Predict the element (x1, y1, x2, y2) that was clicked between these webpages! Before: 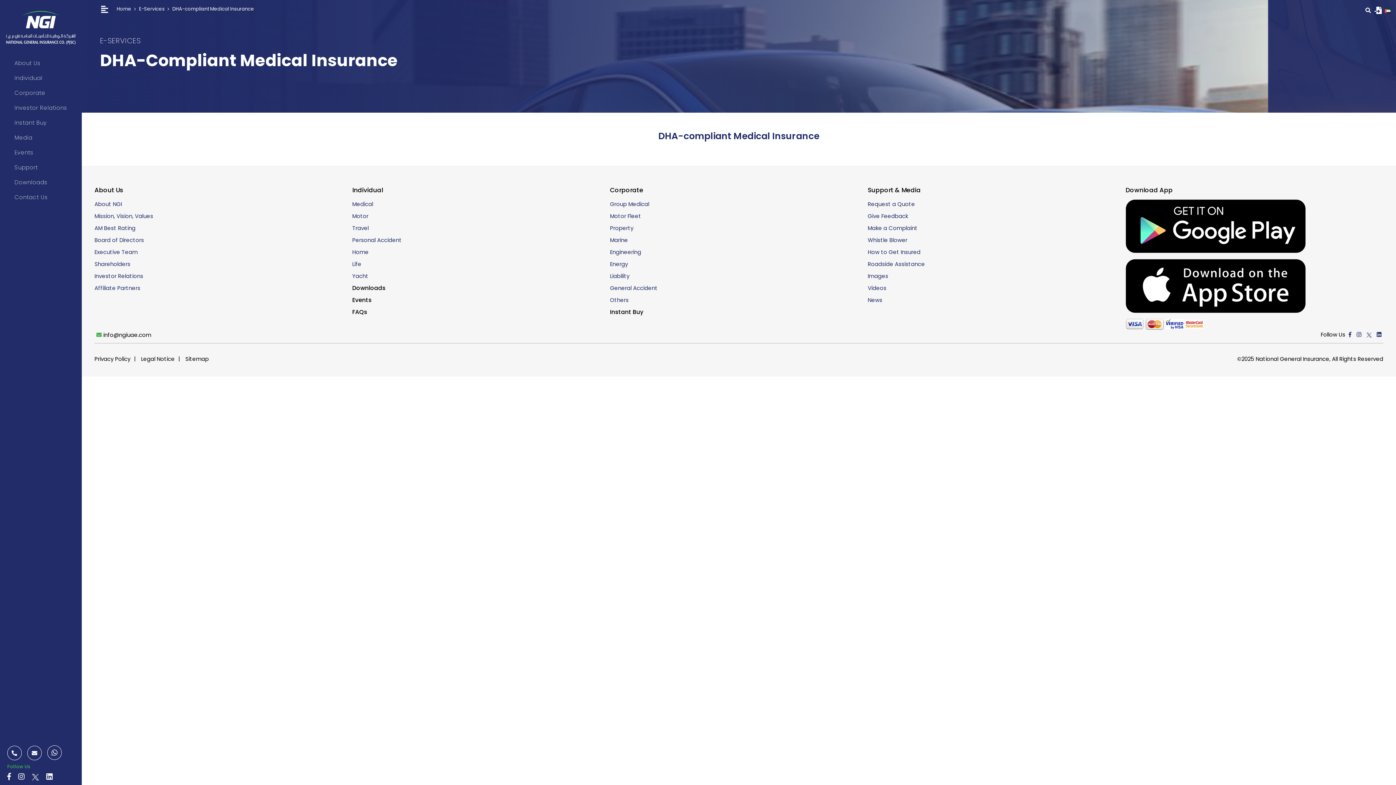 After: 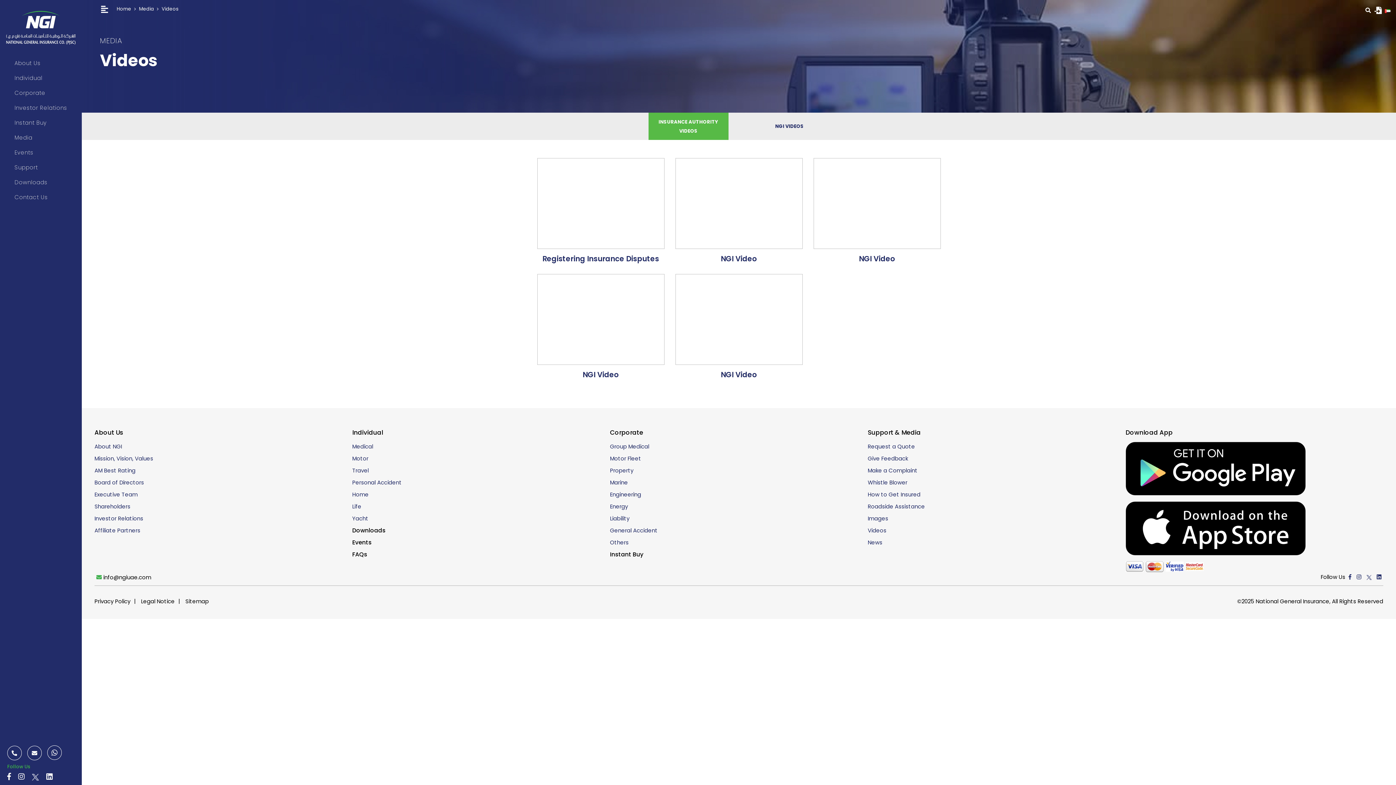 Action: label: Videos bbox: (868, 284, 886, 292)